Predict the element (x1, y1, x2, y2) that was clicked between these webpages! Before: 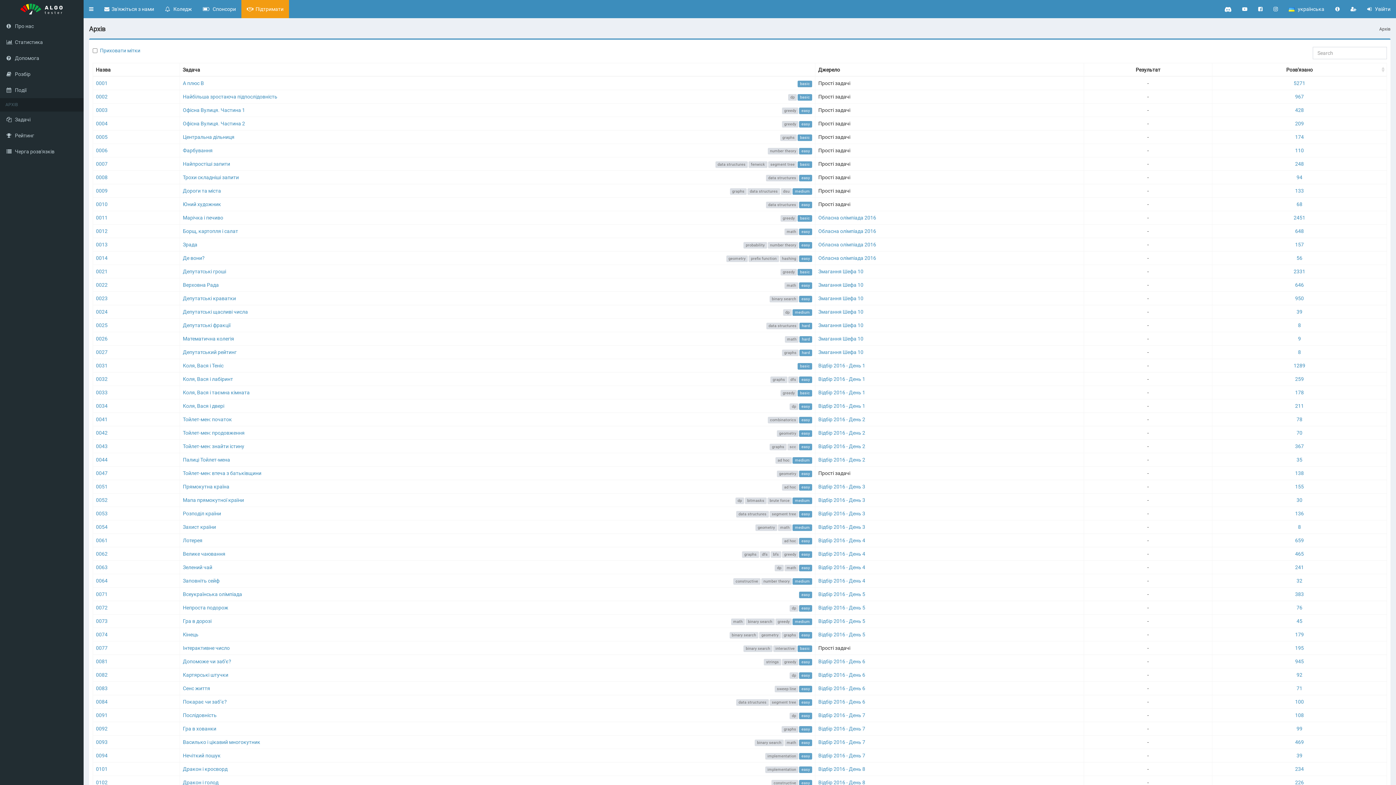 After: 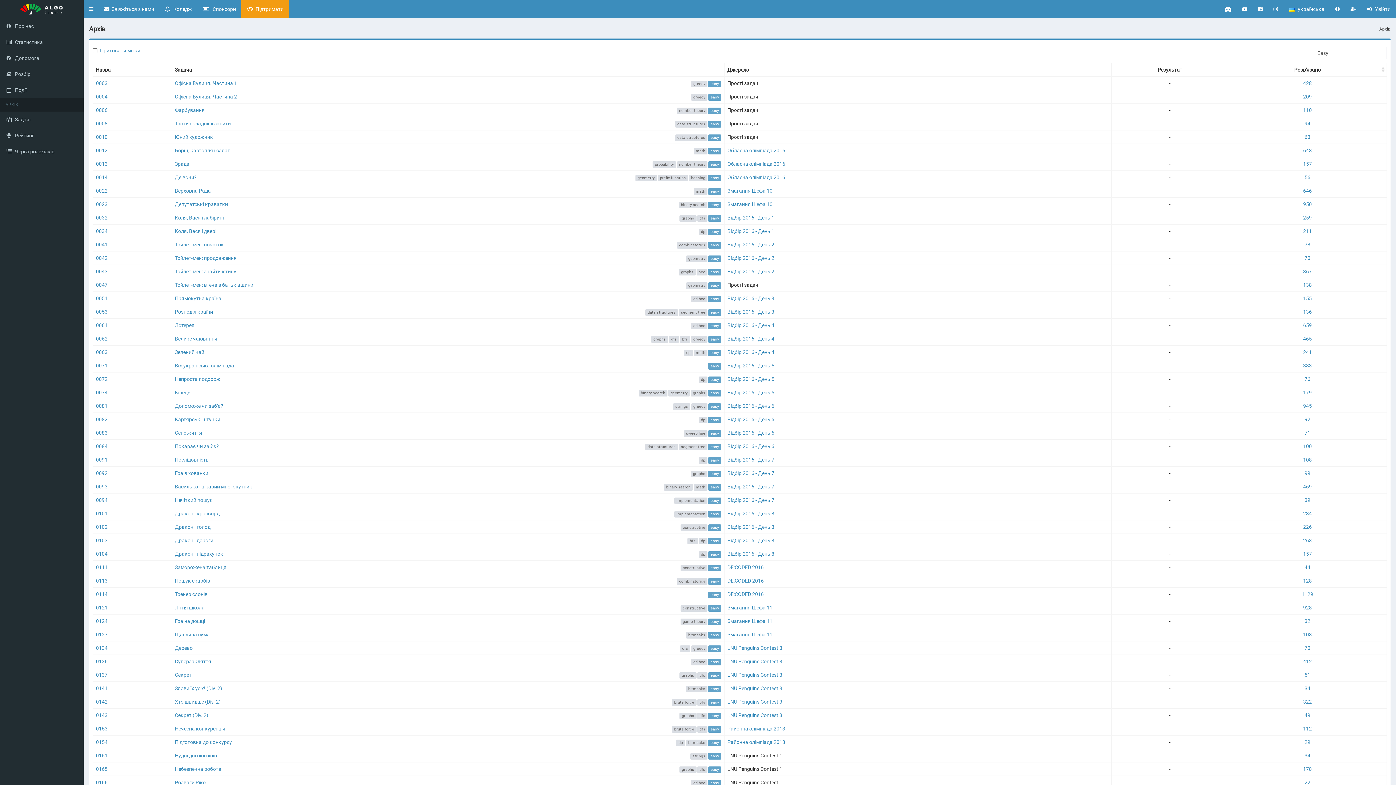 Action: label: easy bbox: (798, 282, 812, 288)